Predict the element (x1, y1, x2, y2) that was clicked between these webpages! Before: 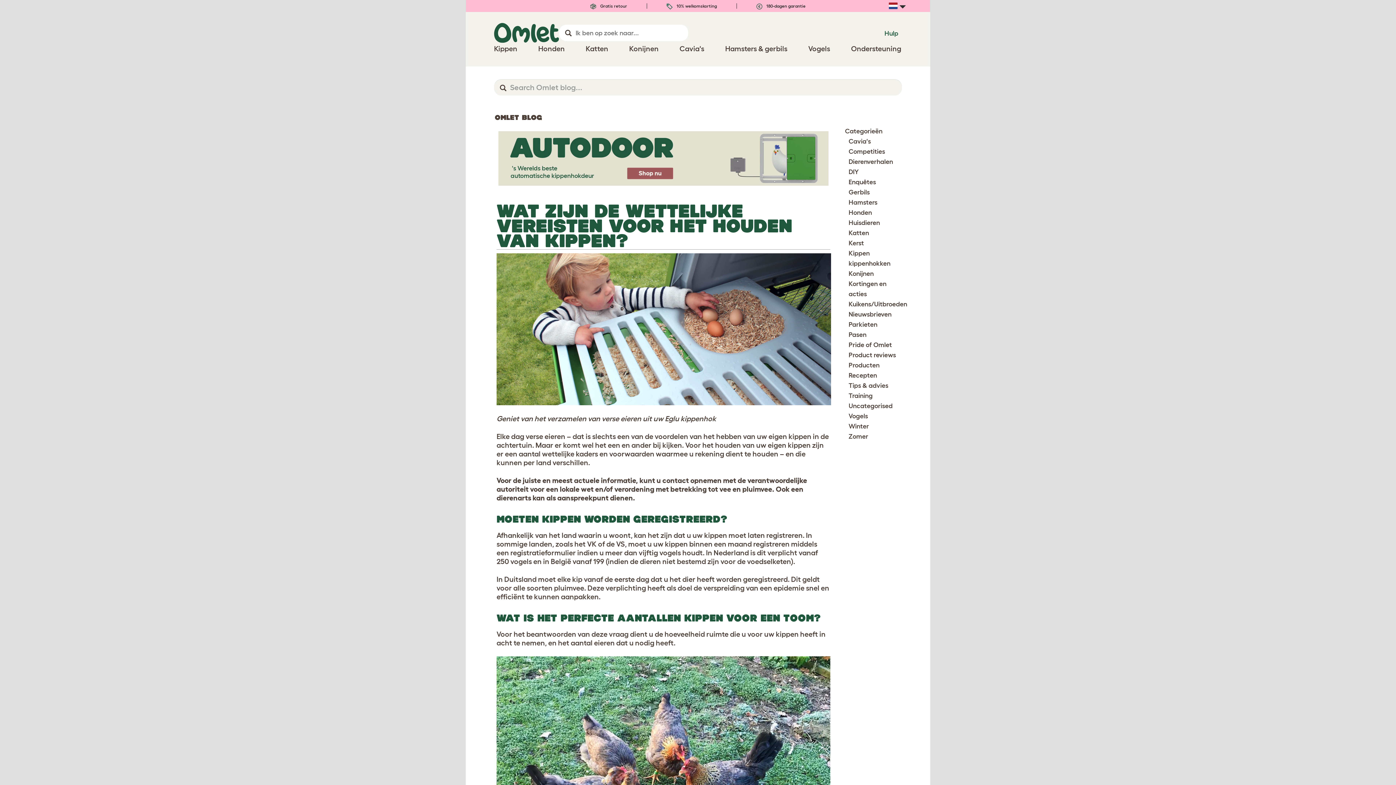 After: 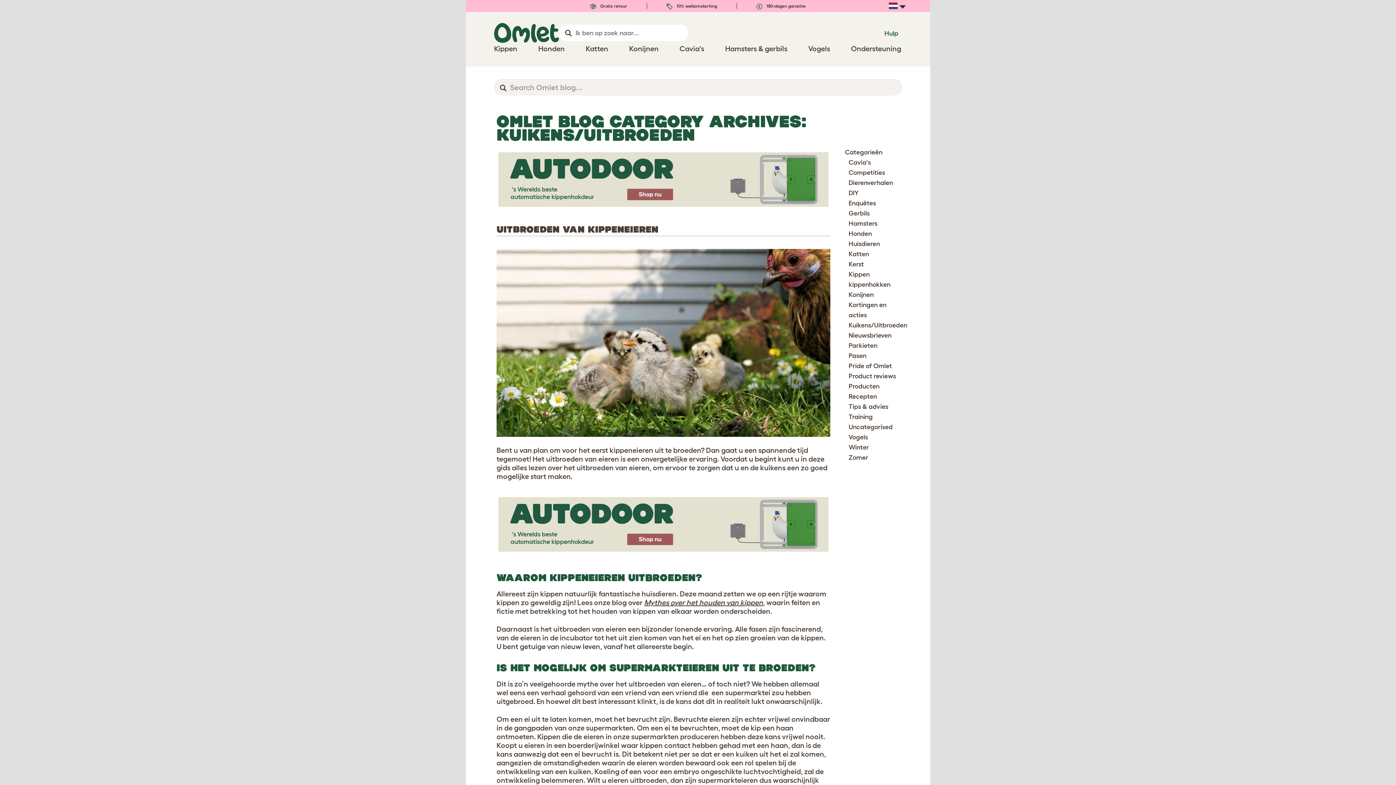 Action: bbox: (848, 300, 907, 308) label: Kuikens/Uitbroeden